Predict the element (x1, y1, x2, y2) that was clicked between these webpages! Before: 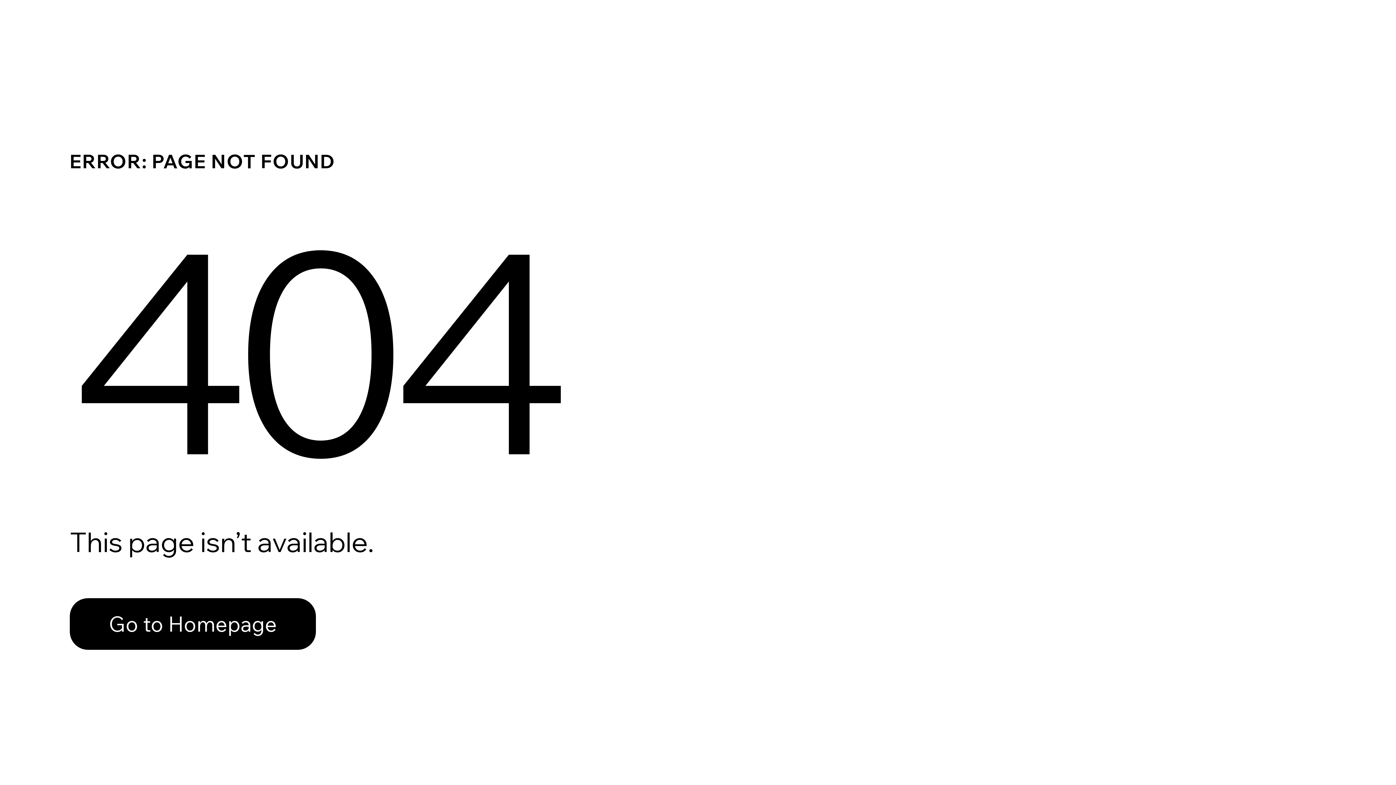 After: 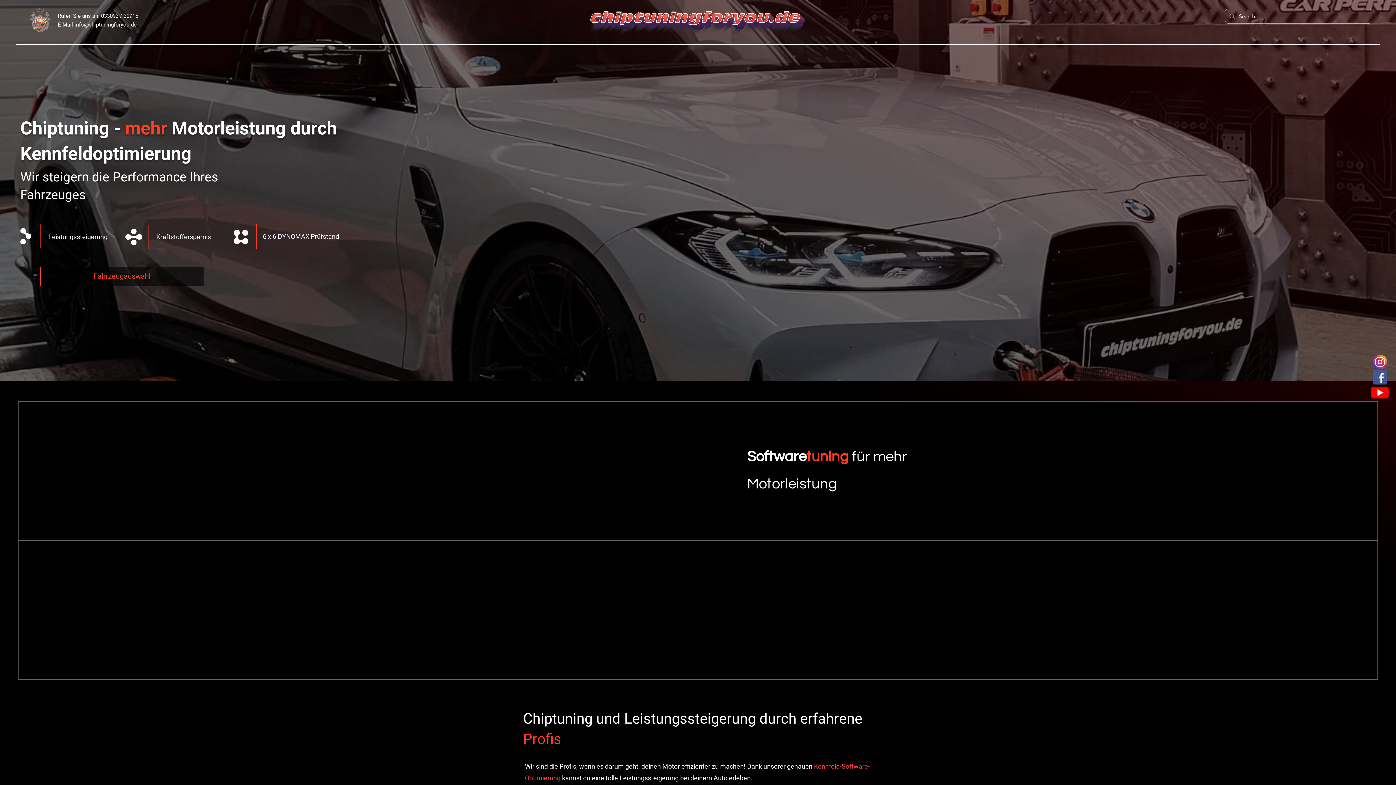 Action: label: Go to Homepage bbox: (69, 582, 768, 659)